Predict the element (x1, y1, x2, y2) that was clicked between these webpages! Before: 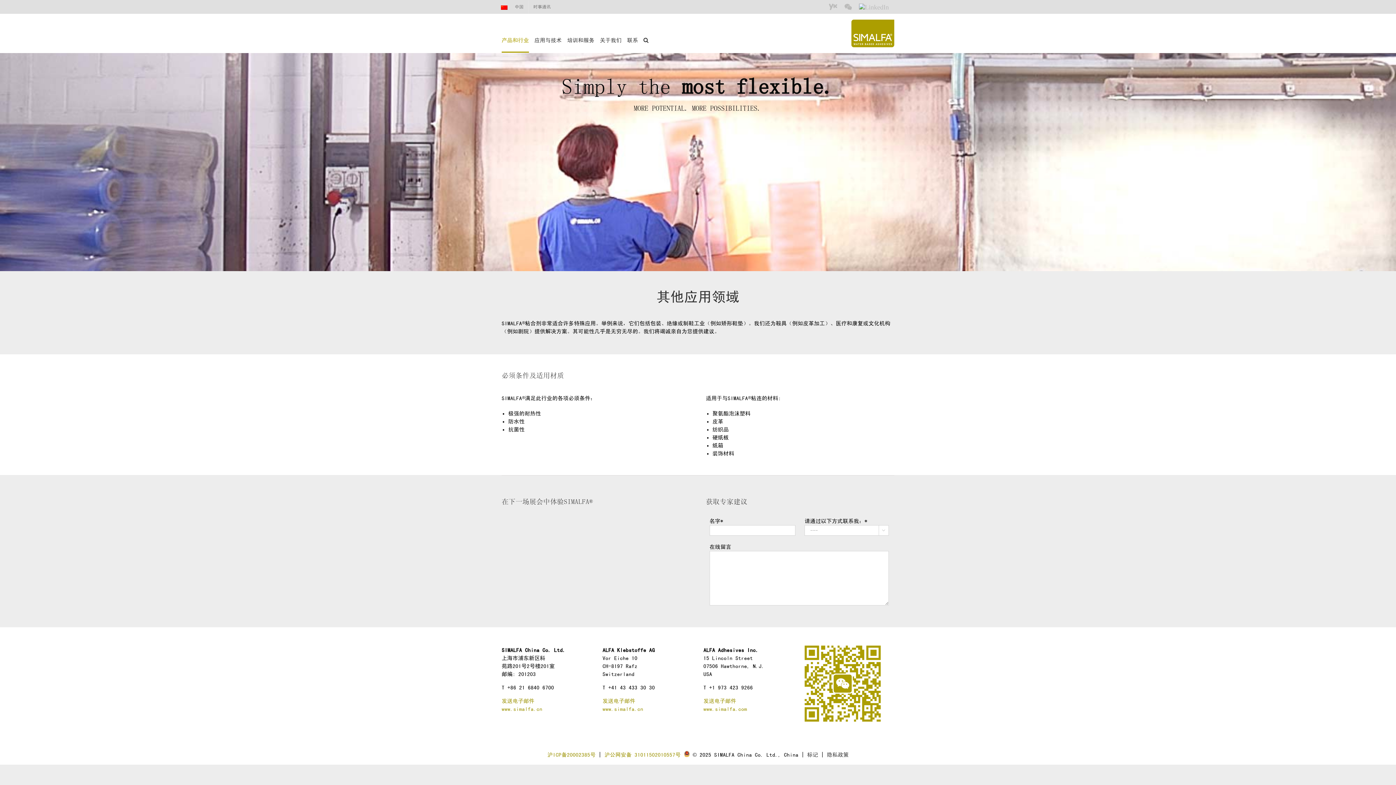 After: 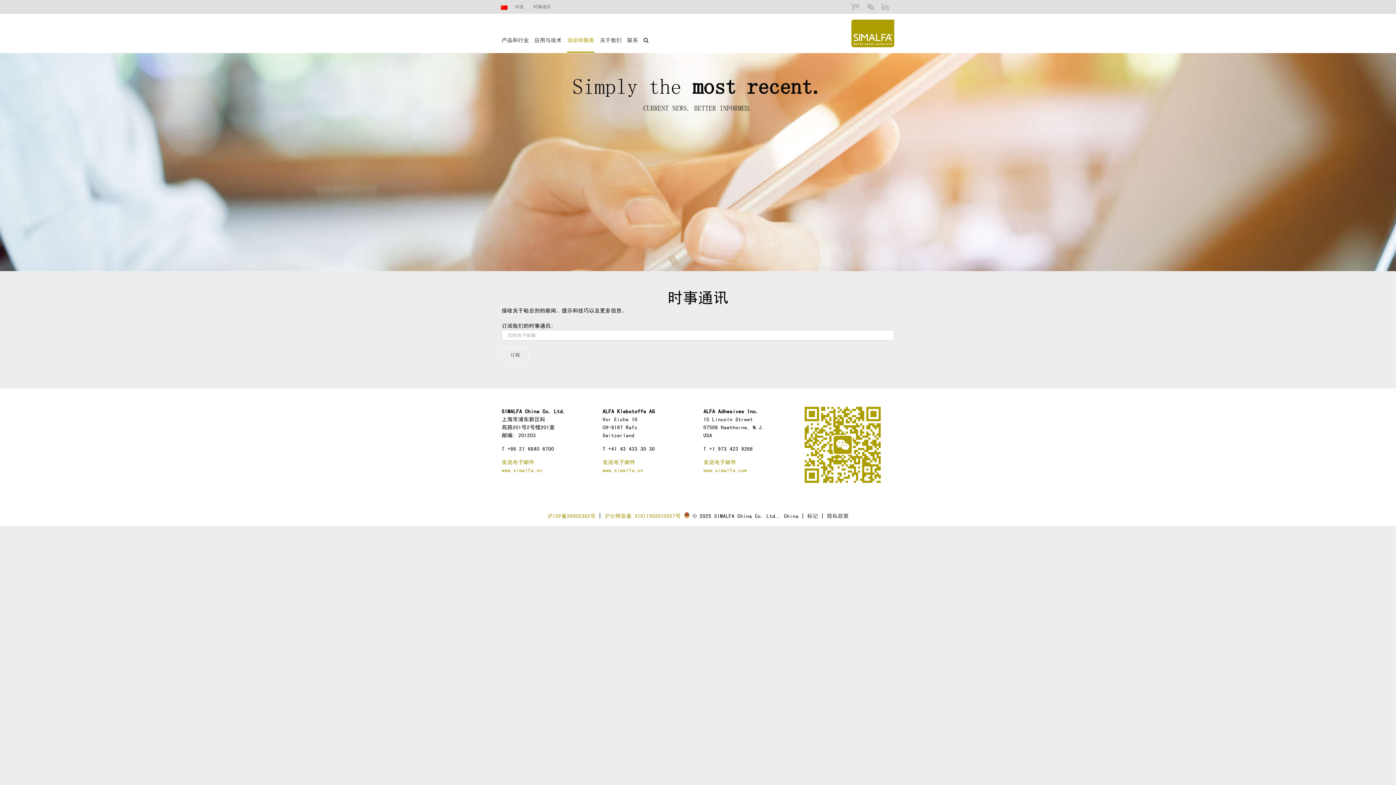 Action: bbox: (528, 0, 555, 13) label: 时事通讯